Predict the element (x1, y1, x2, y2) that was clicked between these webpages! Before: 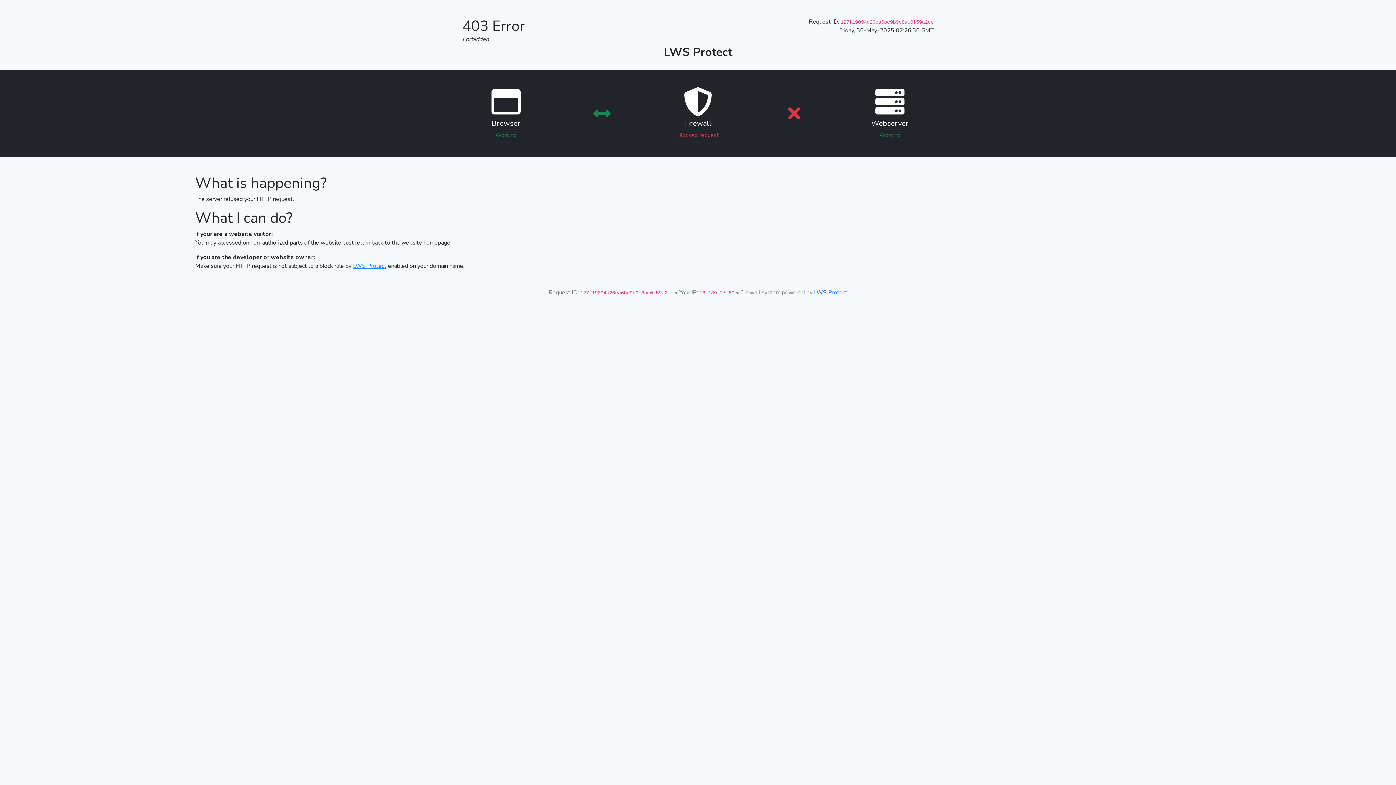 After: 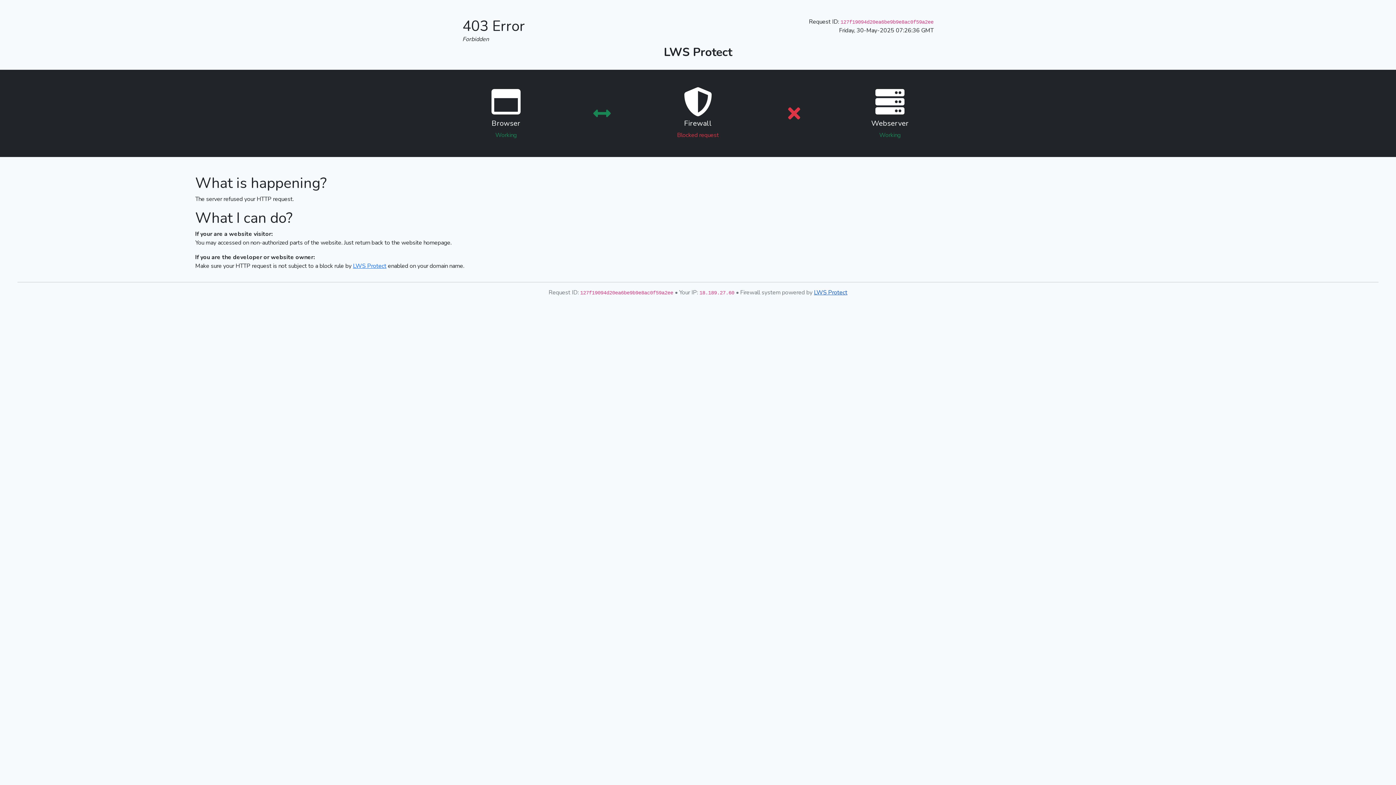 Action: label: LWS Protect bbox: (814, 288, 847, 296)